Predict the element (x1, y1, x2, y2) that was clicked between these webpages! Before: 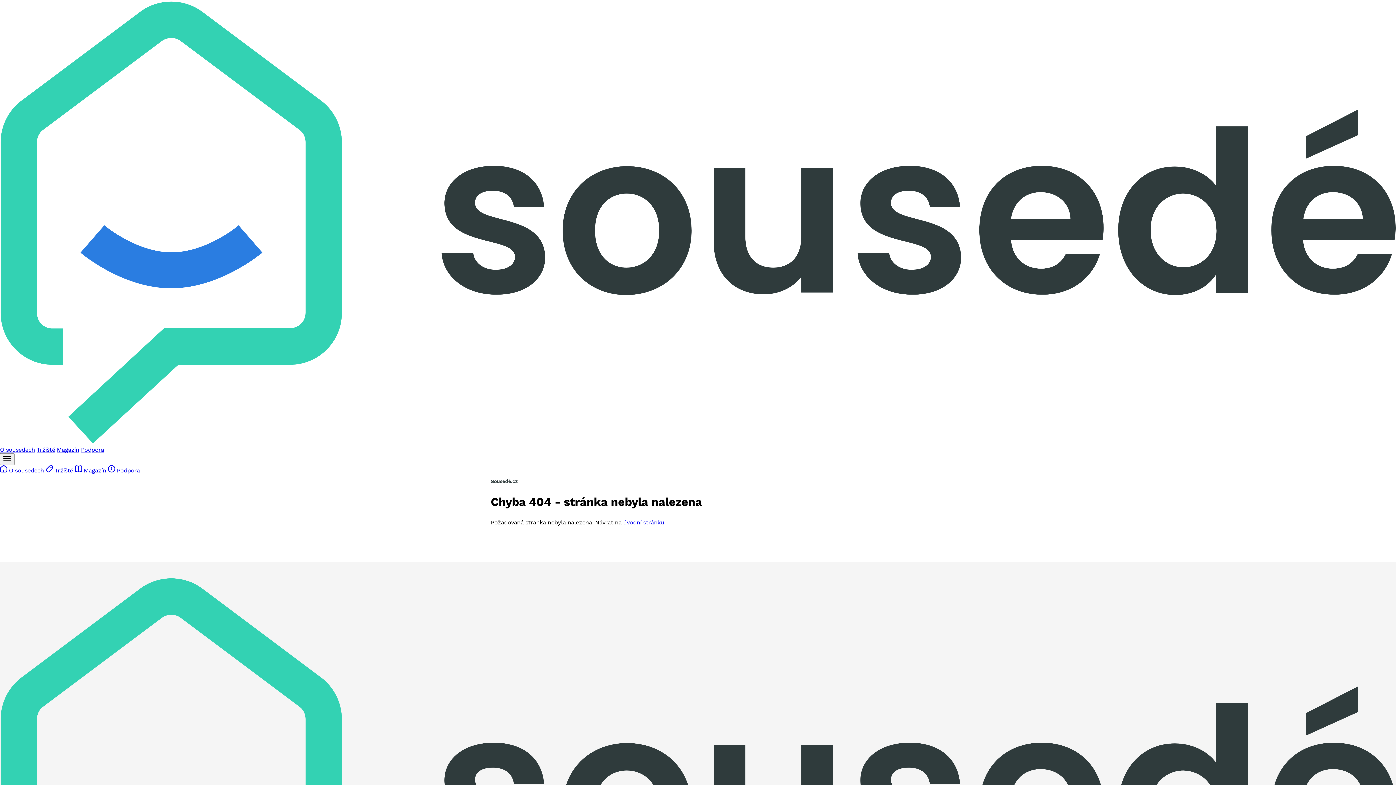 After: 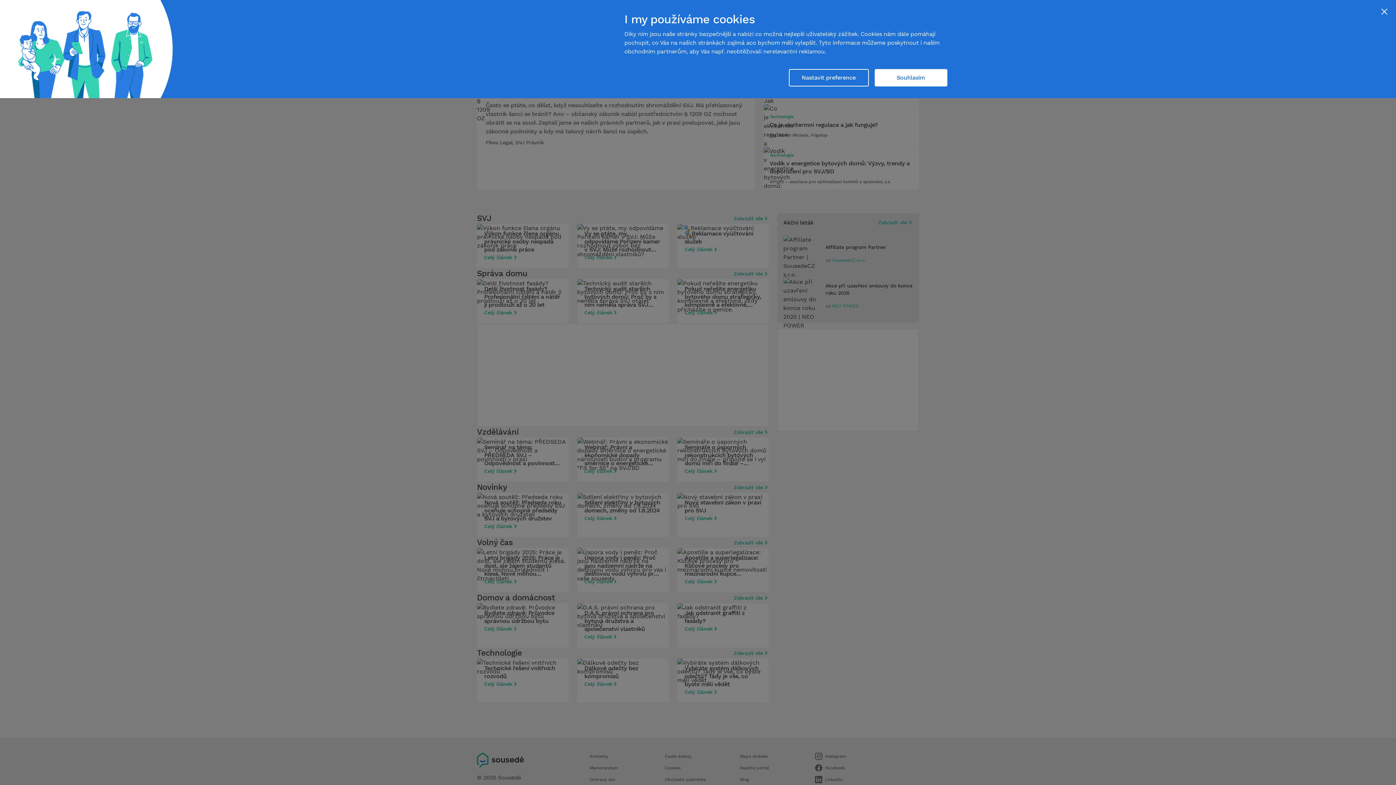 Action: bbox: (56, 446, 79, 453) label: Magazín